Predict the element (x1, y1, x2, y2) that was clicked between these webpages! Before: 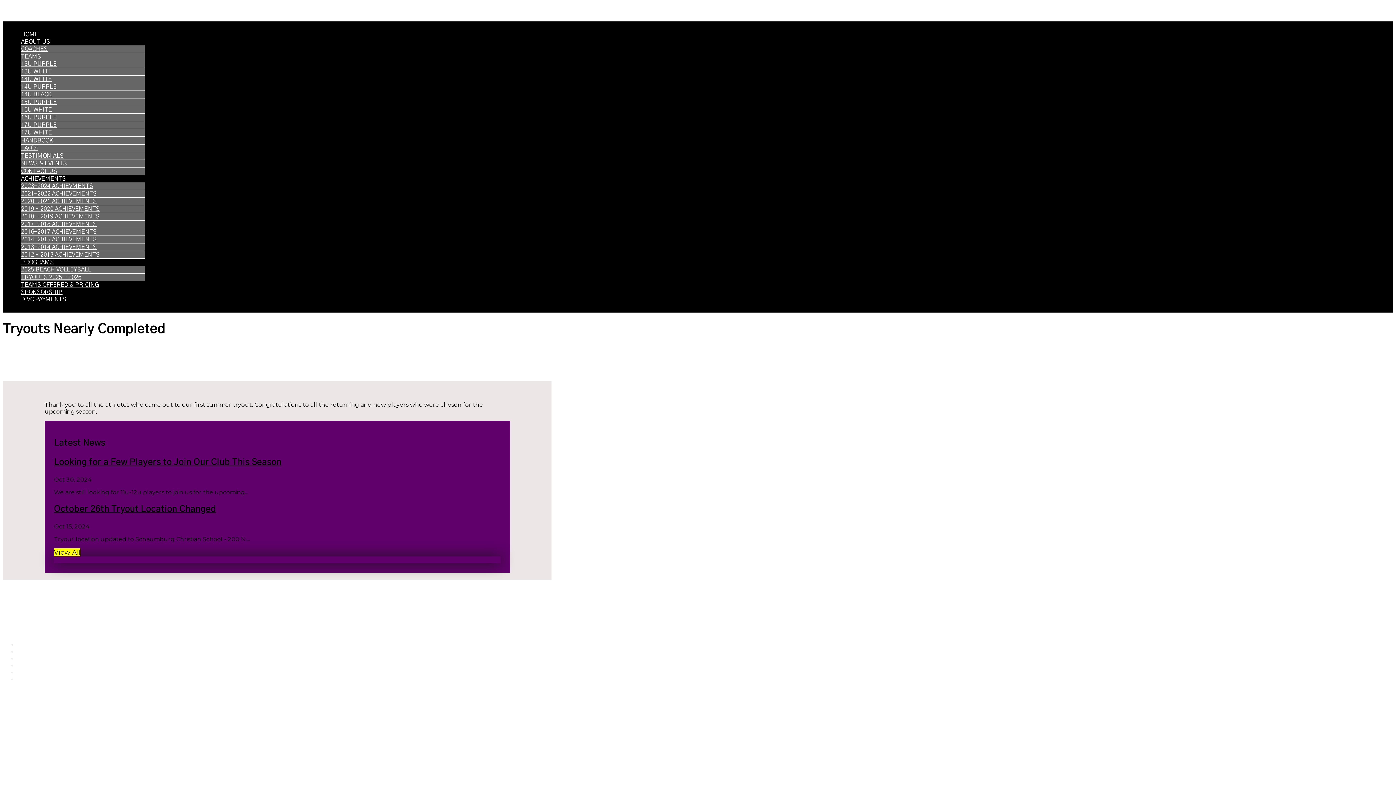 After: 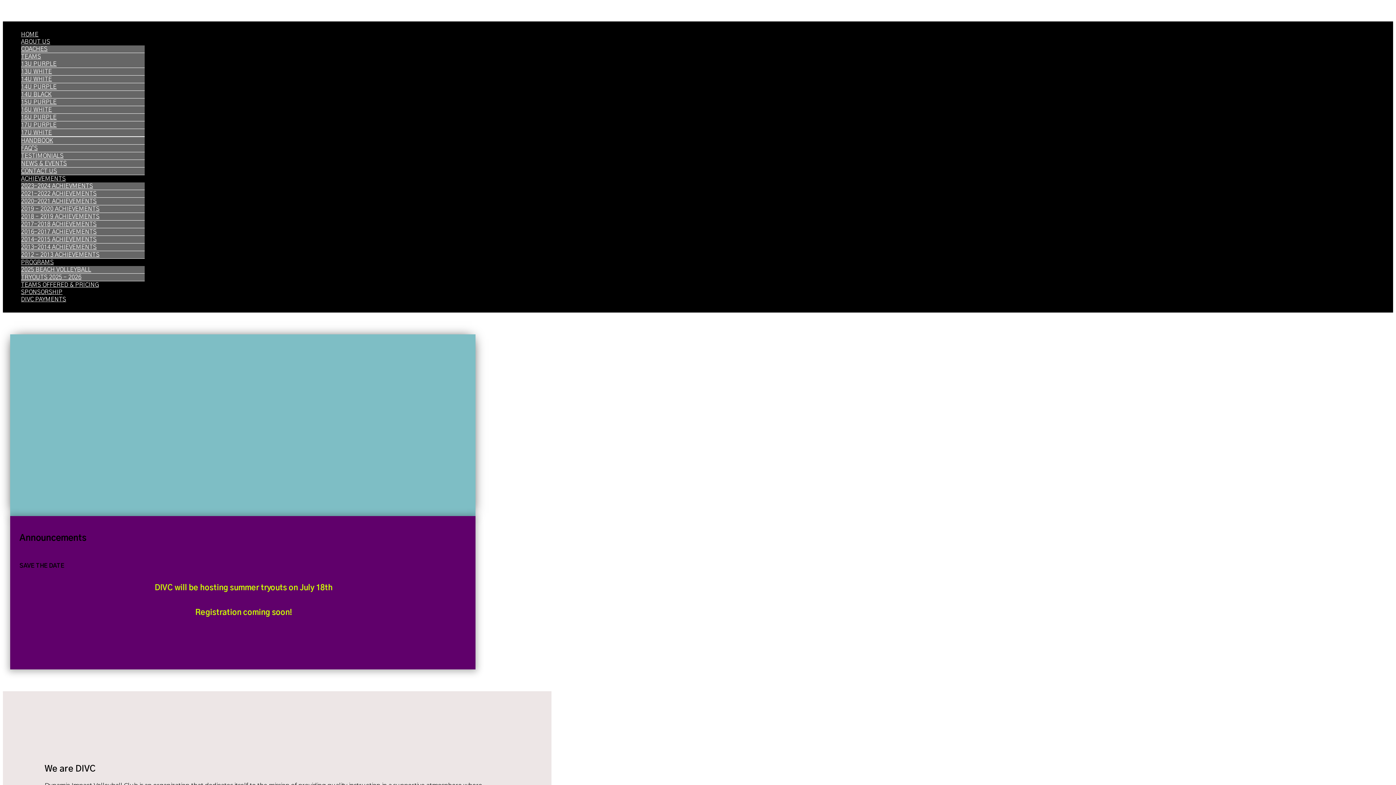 Action: bbox: (21, 31, 38, 37) label: HOME